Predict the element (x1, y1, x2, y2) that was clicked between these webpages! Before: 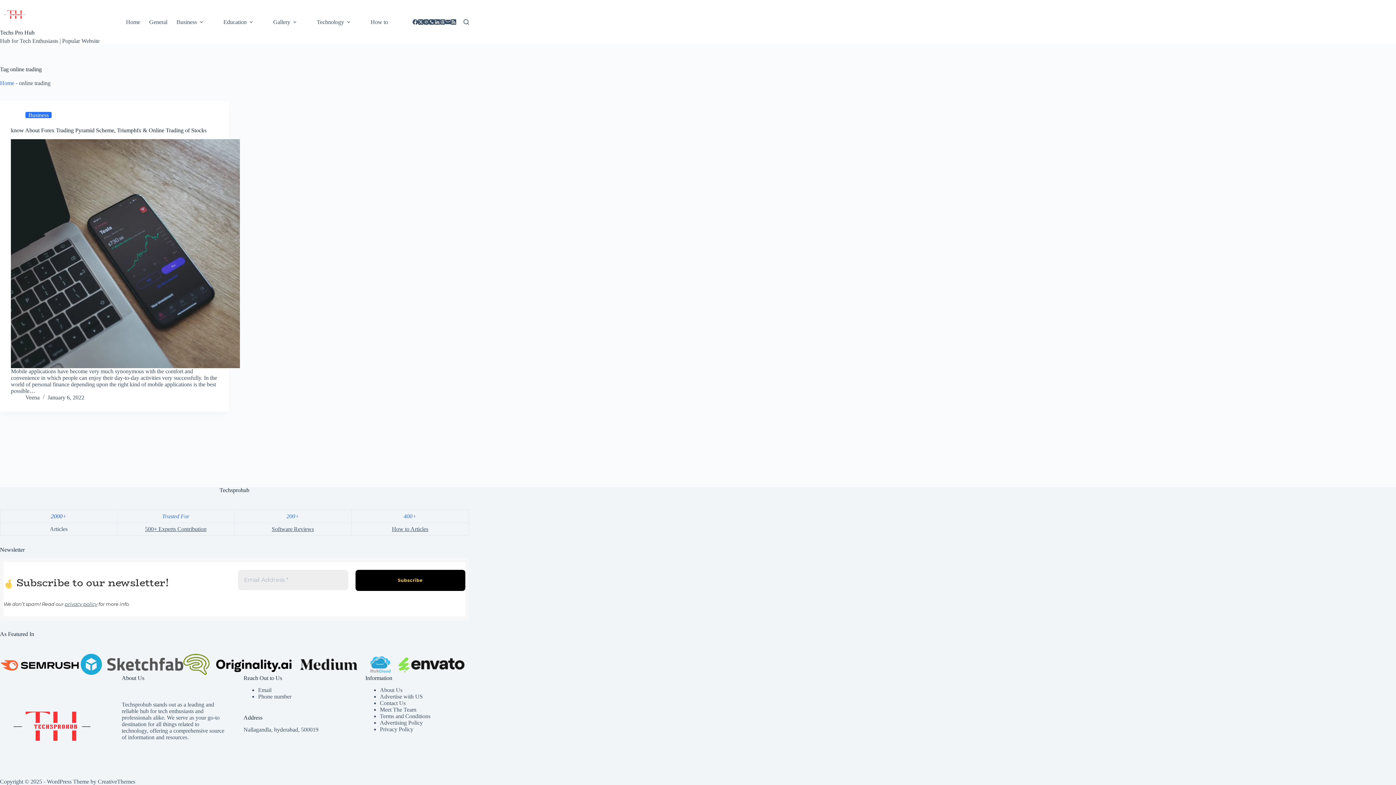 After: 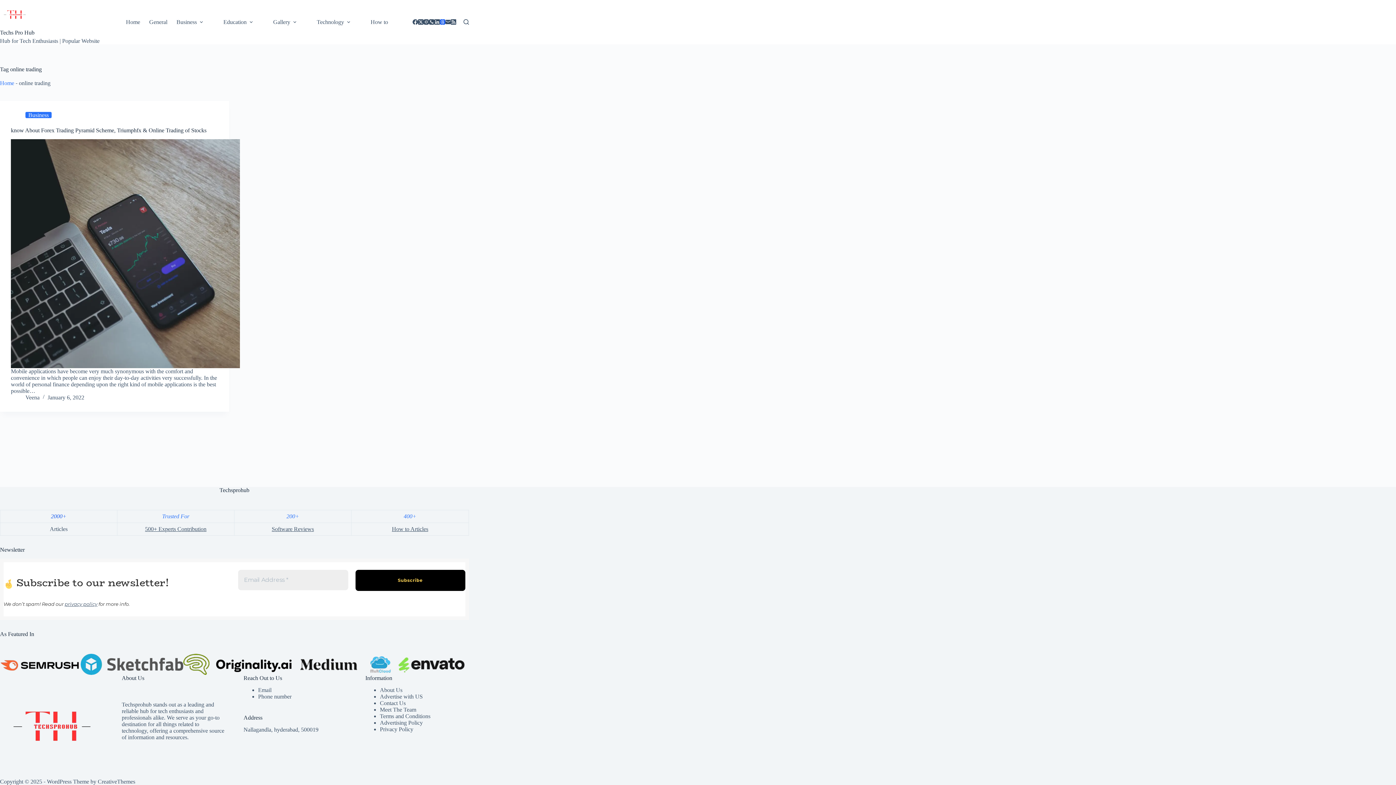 Action: label: Threads bbox: (440, 19, 445, 24)